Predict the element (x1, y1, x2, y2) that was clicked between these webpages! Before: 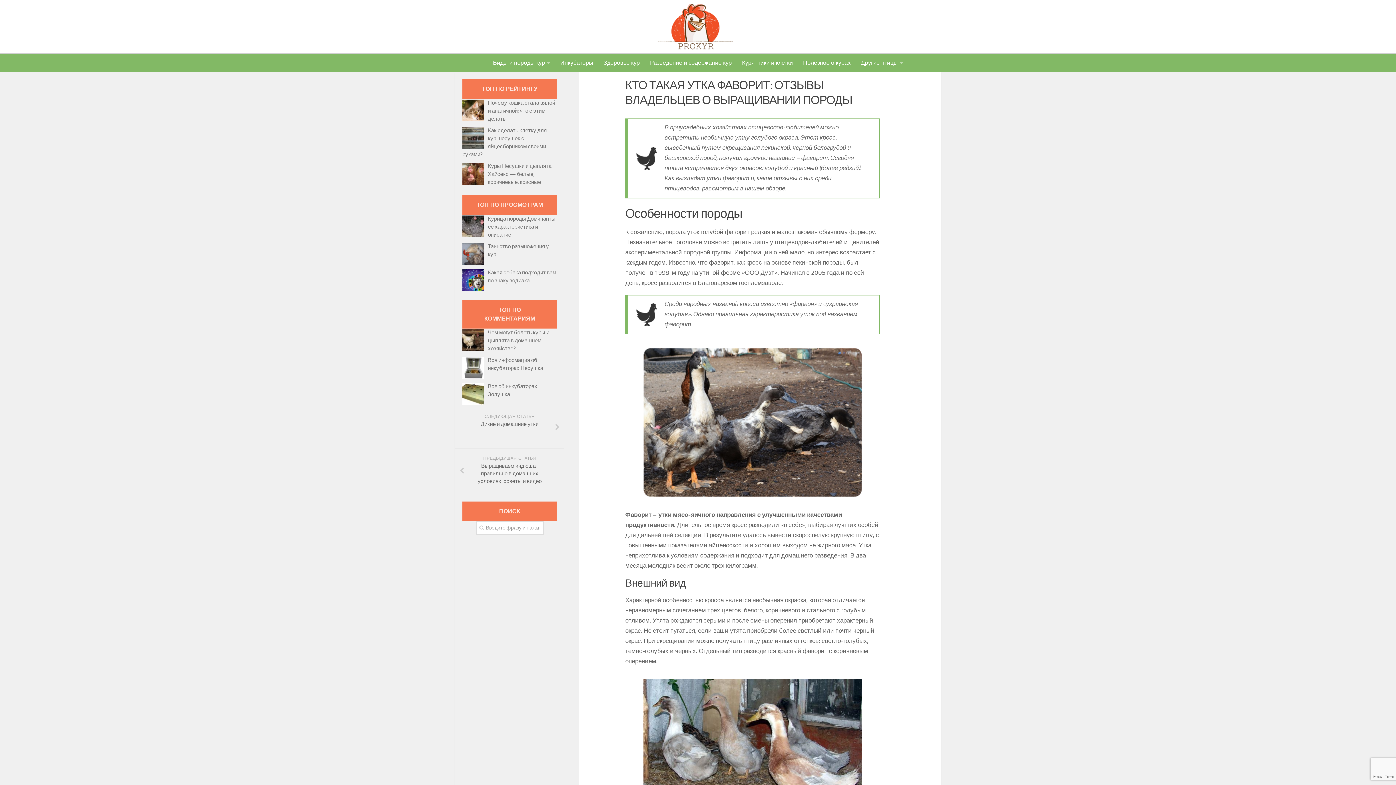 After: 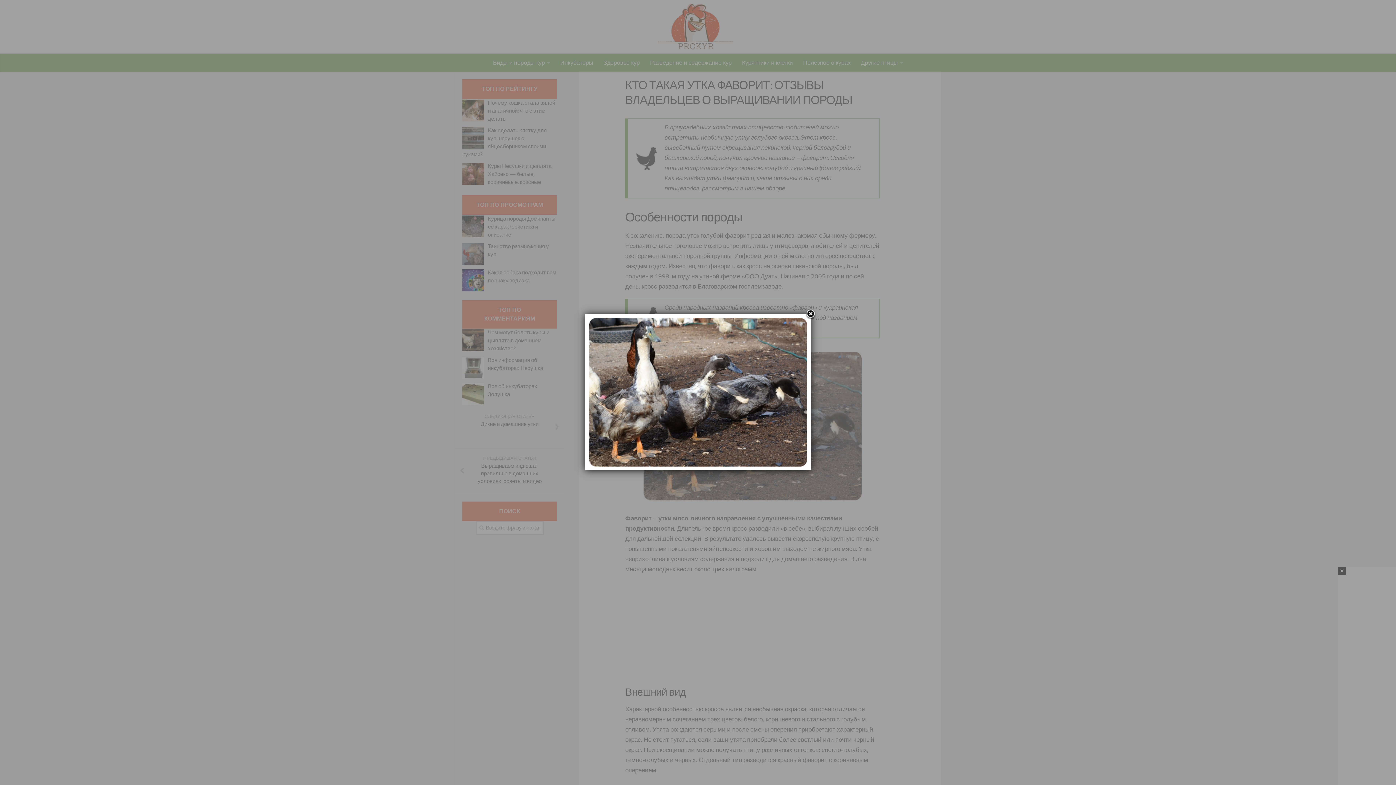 Action: bbox: (625, 341, 880, 503)